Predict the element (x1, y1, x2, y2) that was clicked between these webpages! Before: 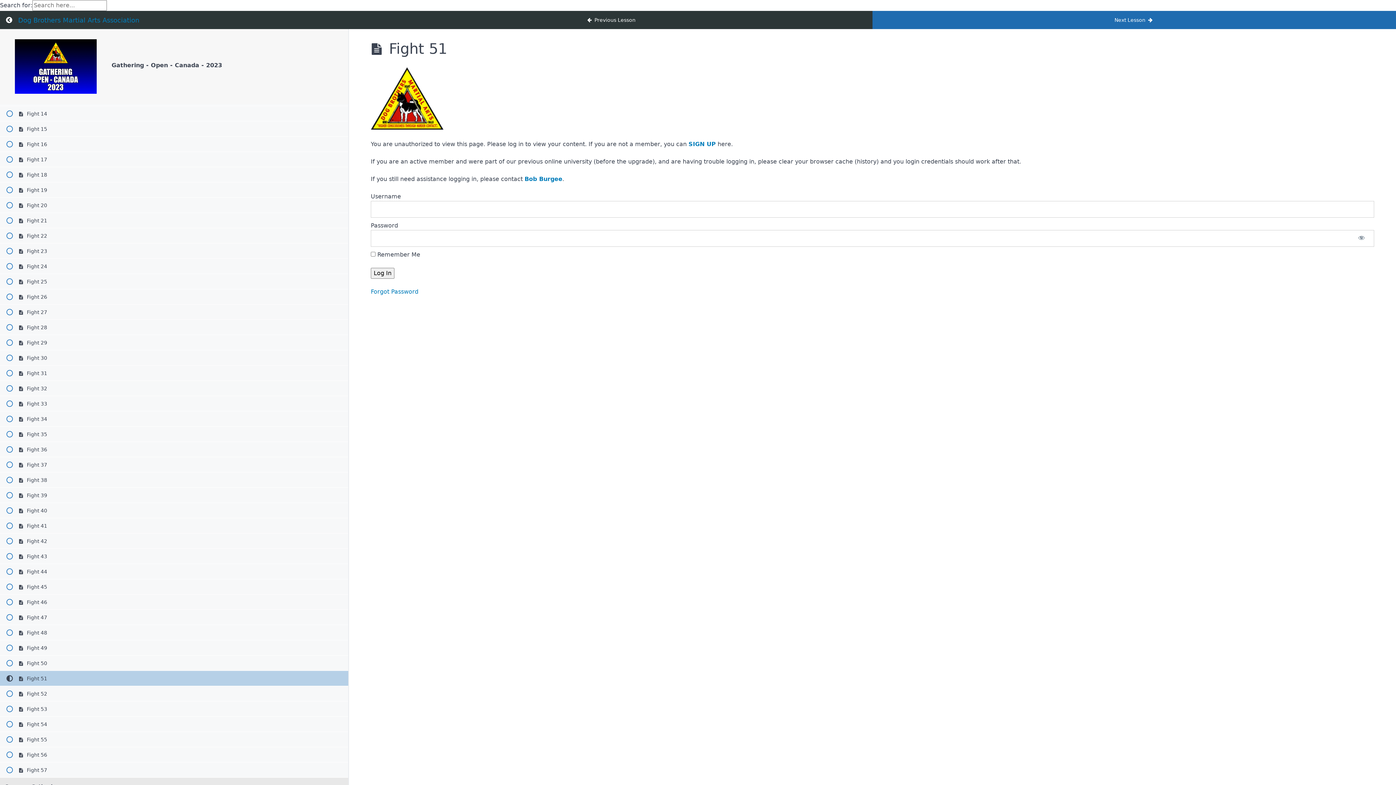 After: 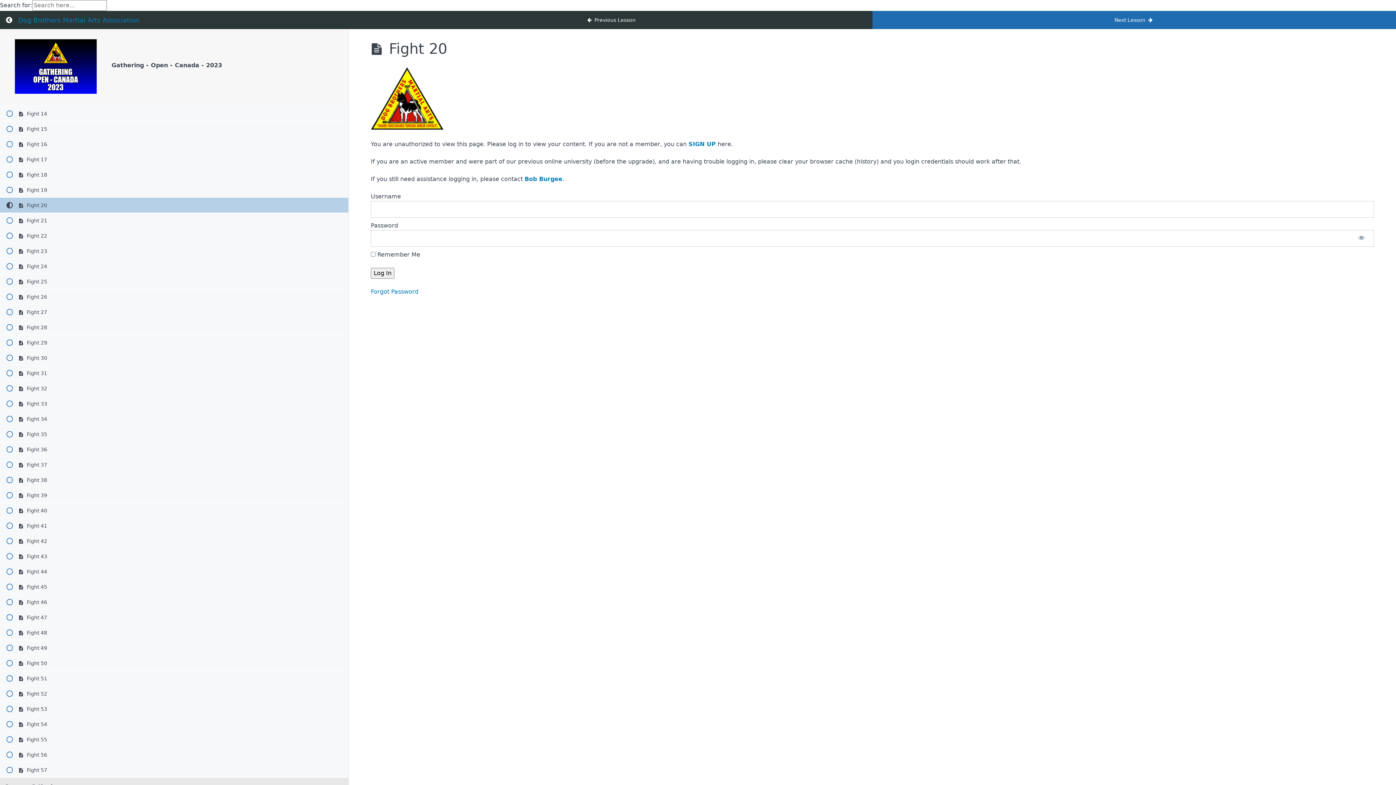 Action: label:  Fight 20 bbox: (0, 197, 348, 213)